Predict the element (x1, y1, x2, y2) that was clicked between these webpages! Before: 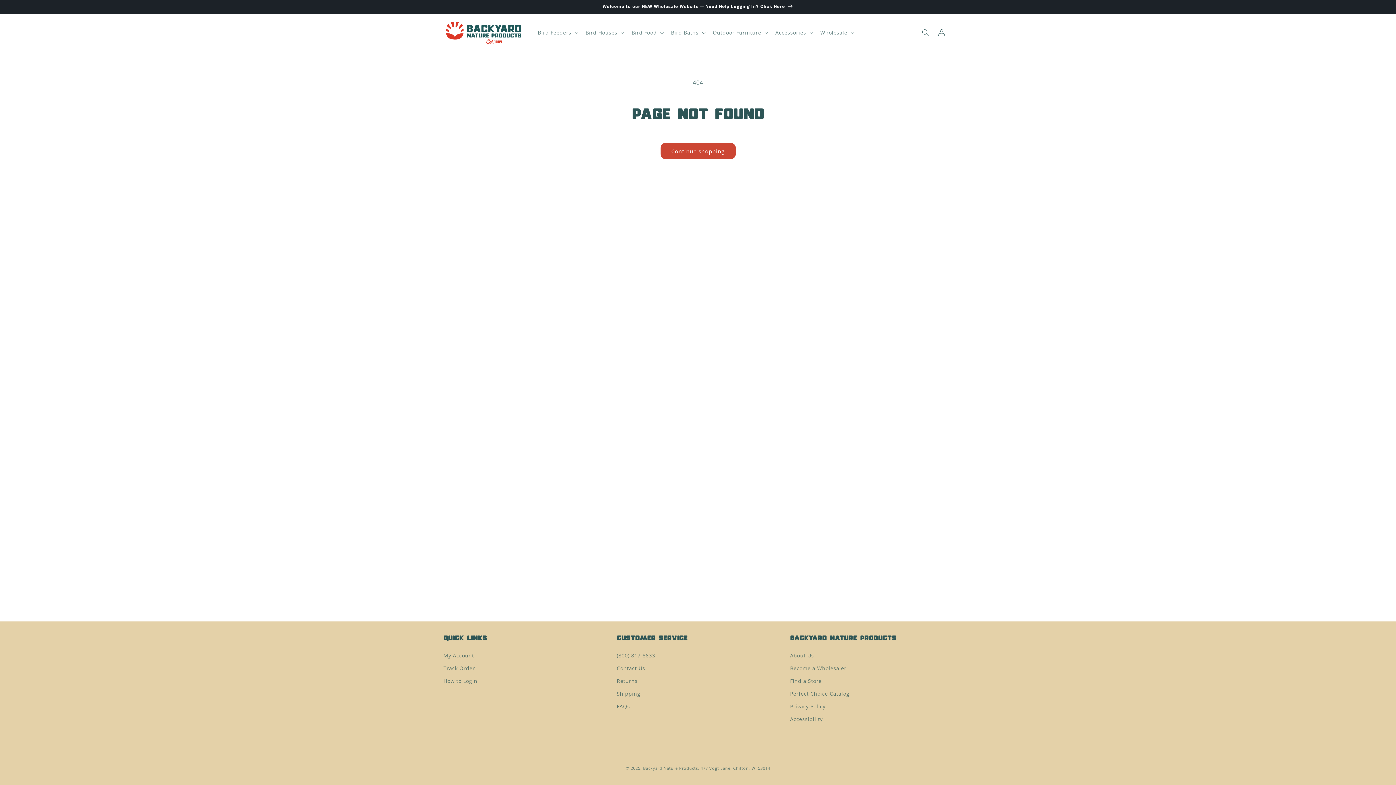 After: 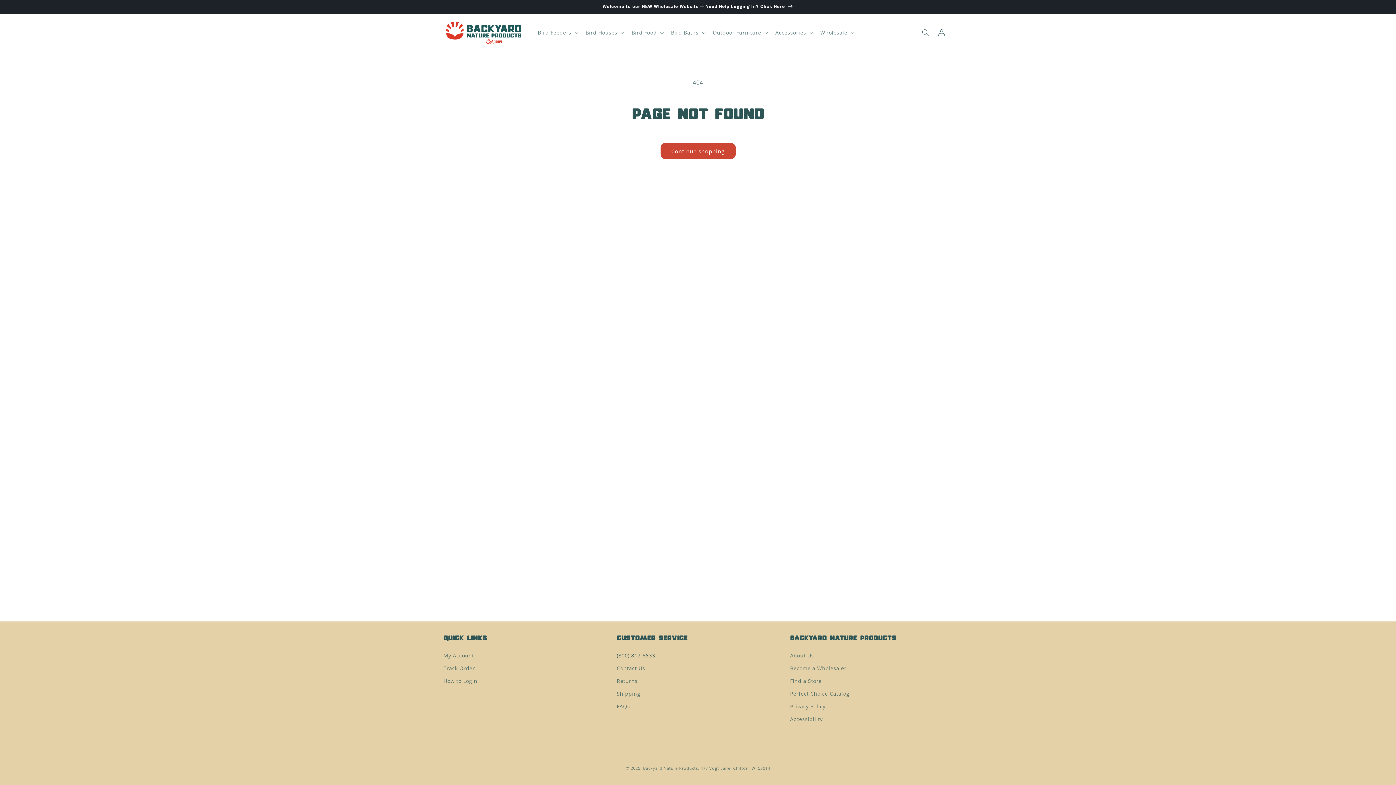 Action: label: (800) 817-8833 bbox: (616, 651, 655, 662)